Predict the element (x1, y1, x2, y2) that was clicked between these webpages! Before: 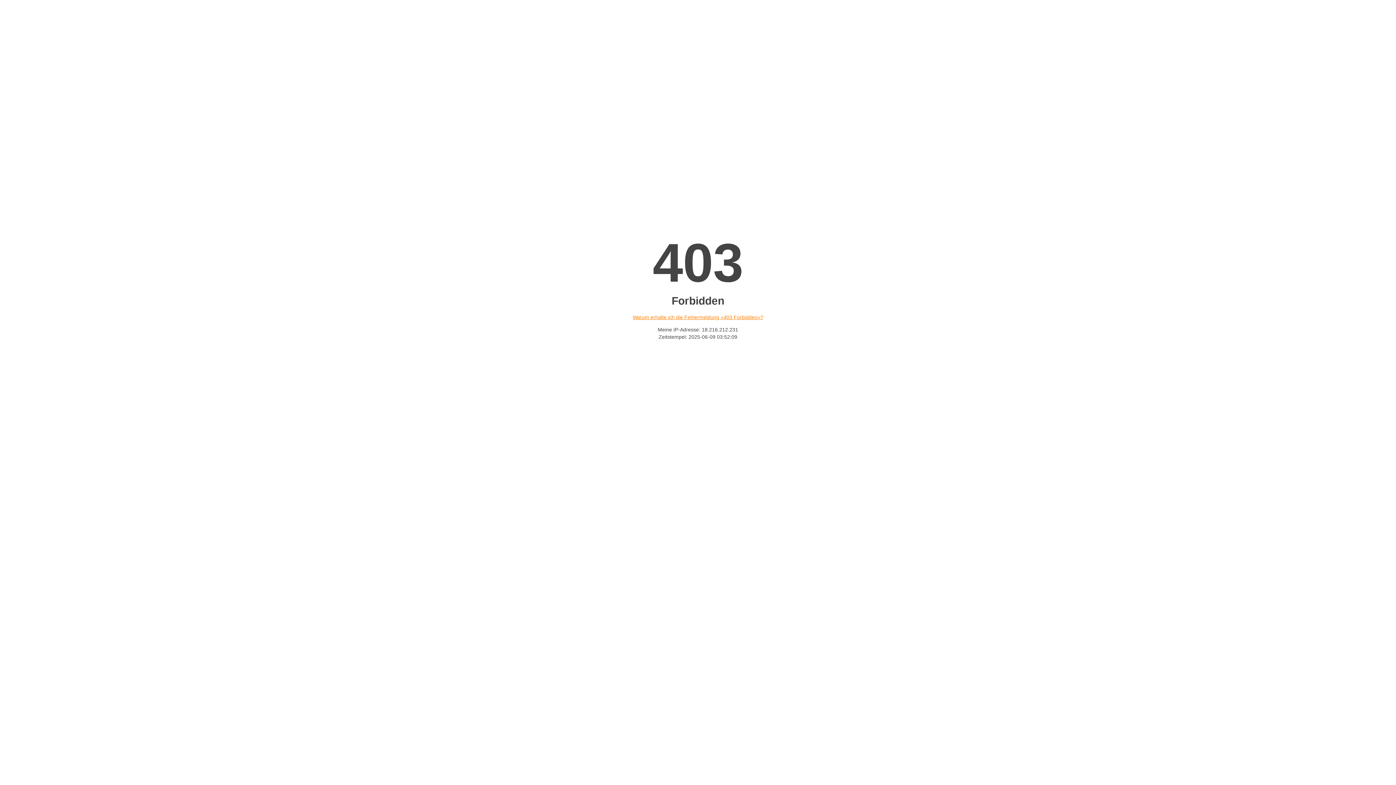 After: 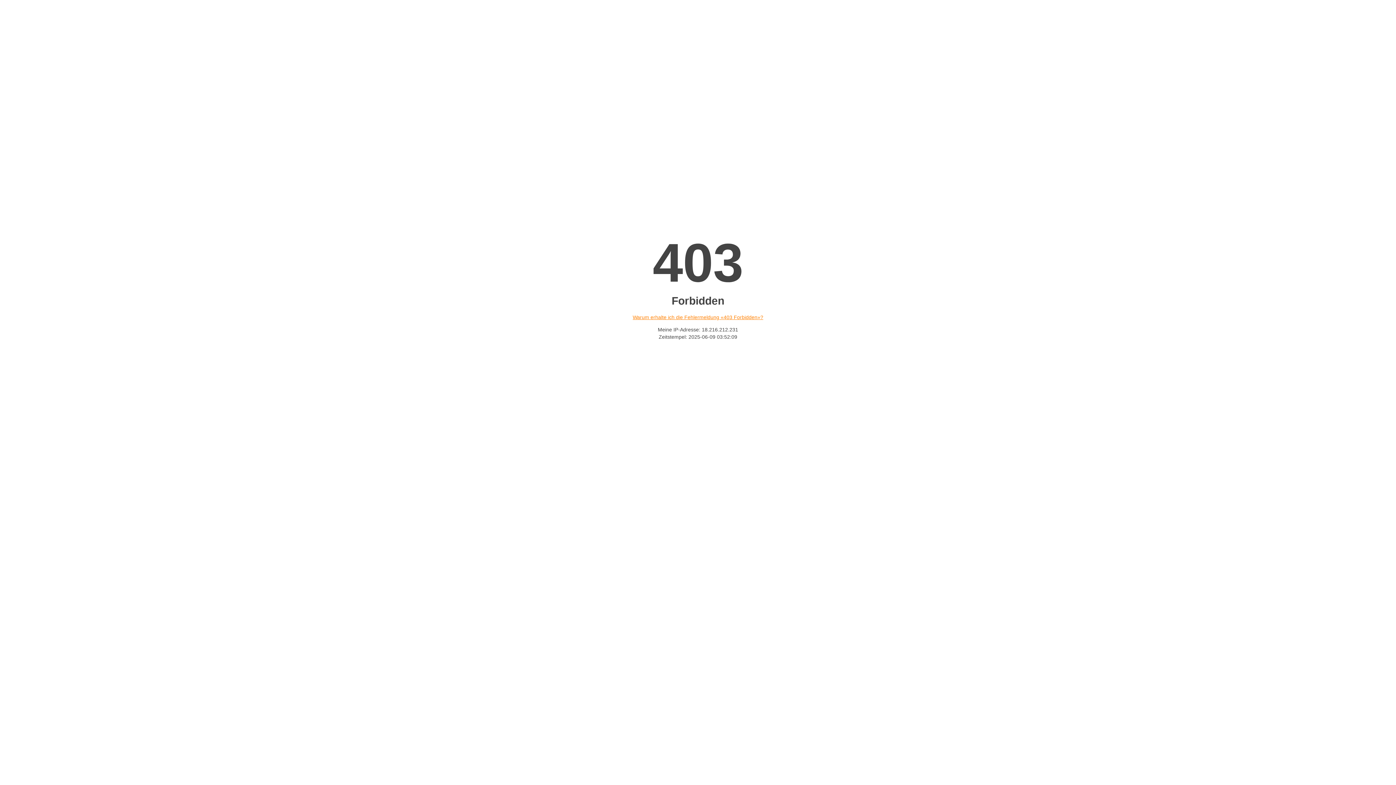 Action: bbox: (632, 314, 763, 320) label: Warum erhalte ich die Fehlermeldung «403 Forbidden»?